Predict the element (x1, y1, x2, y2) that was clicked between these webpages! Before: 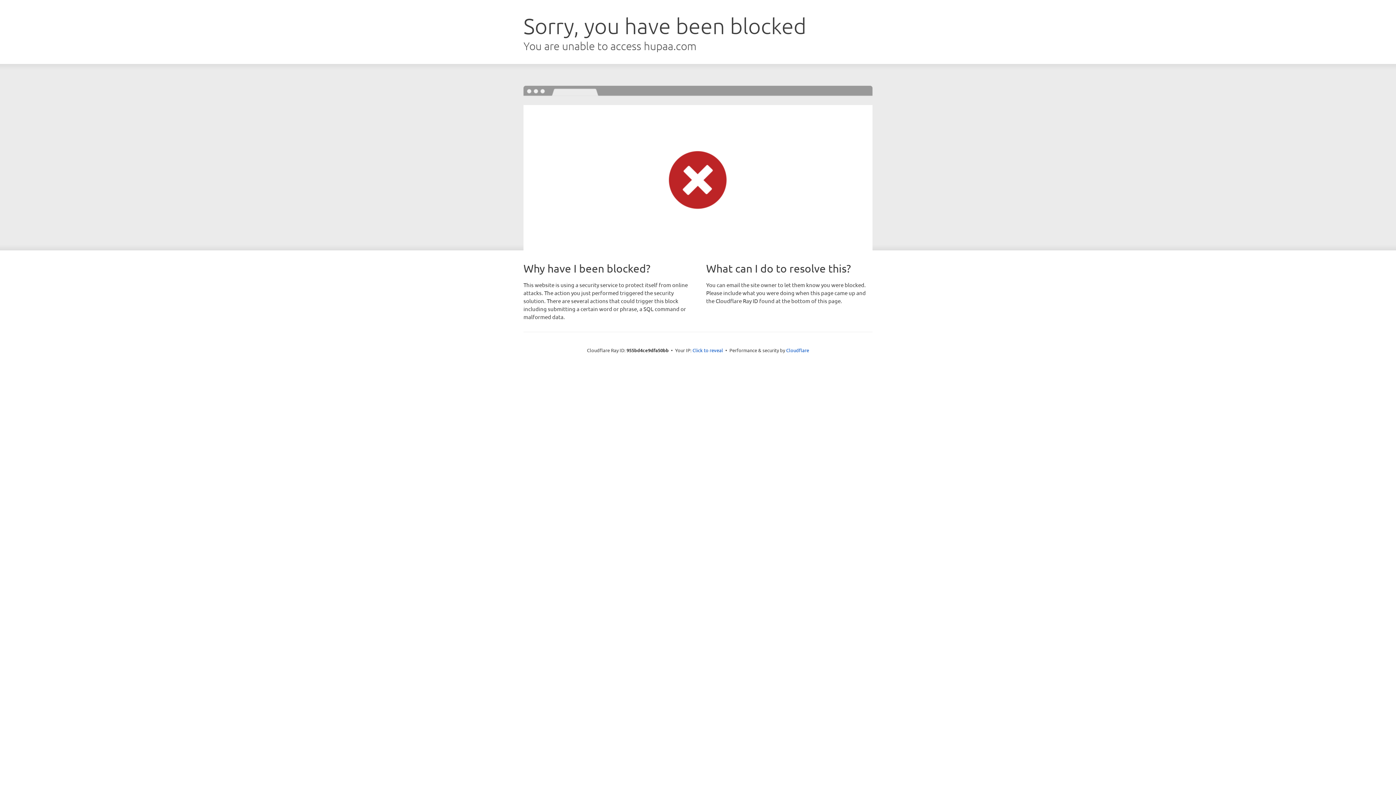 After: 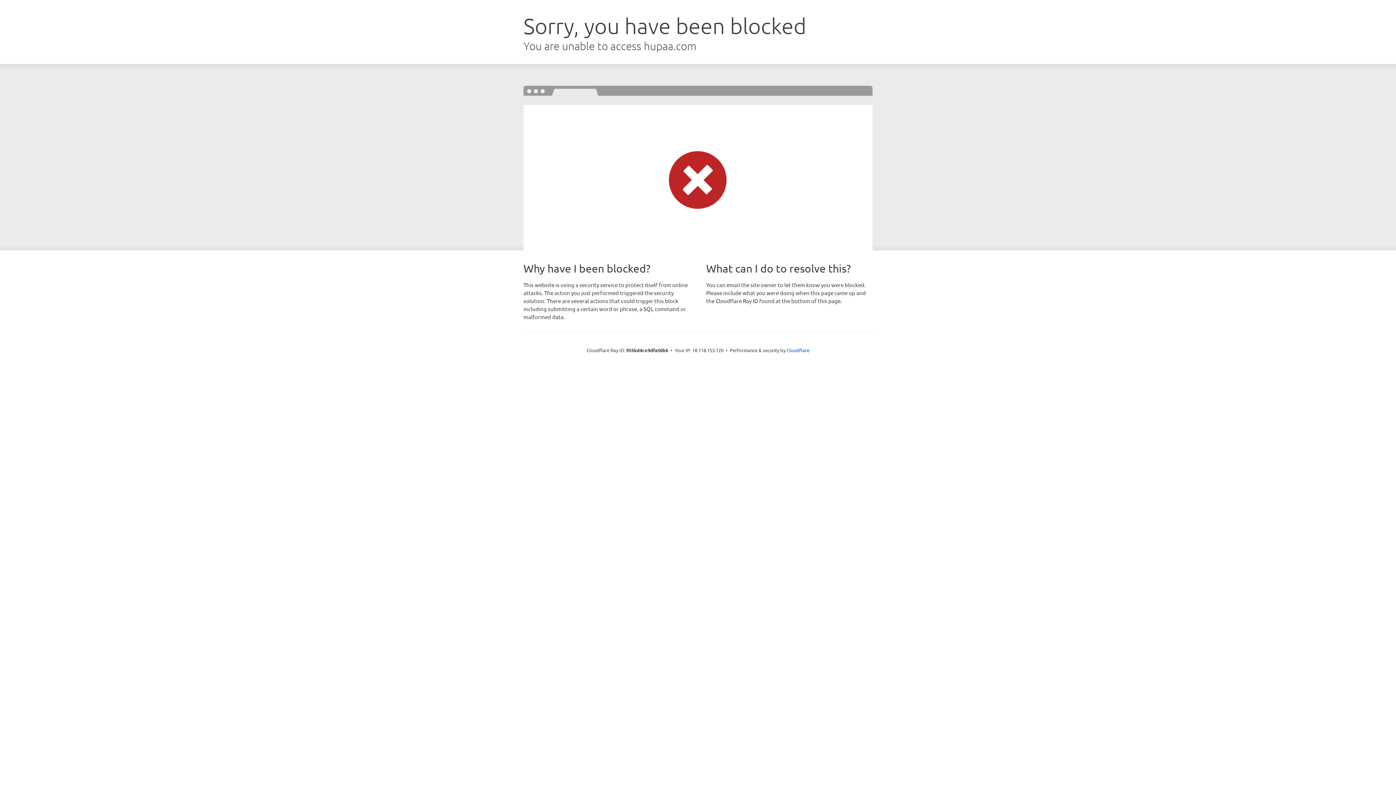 Action: bbox: (692, 346, 723, 353) label: Click to reveal